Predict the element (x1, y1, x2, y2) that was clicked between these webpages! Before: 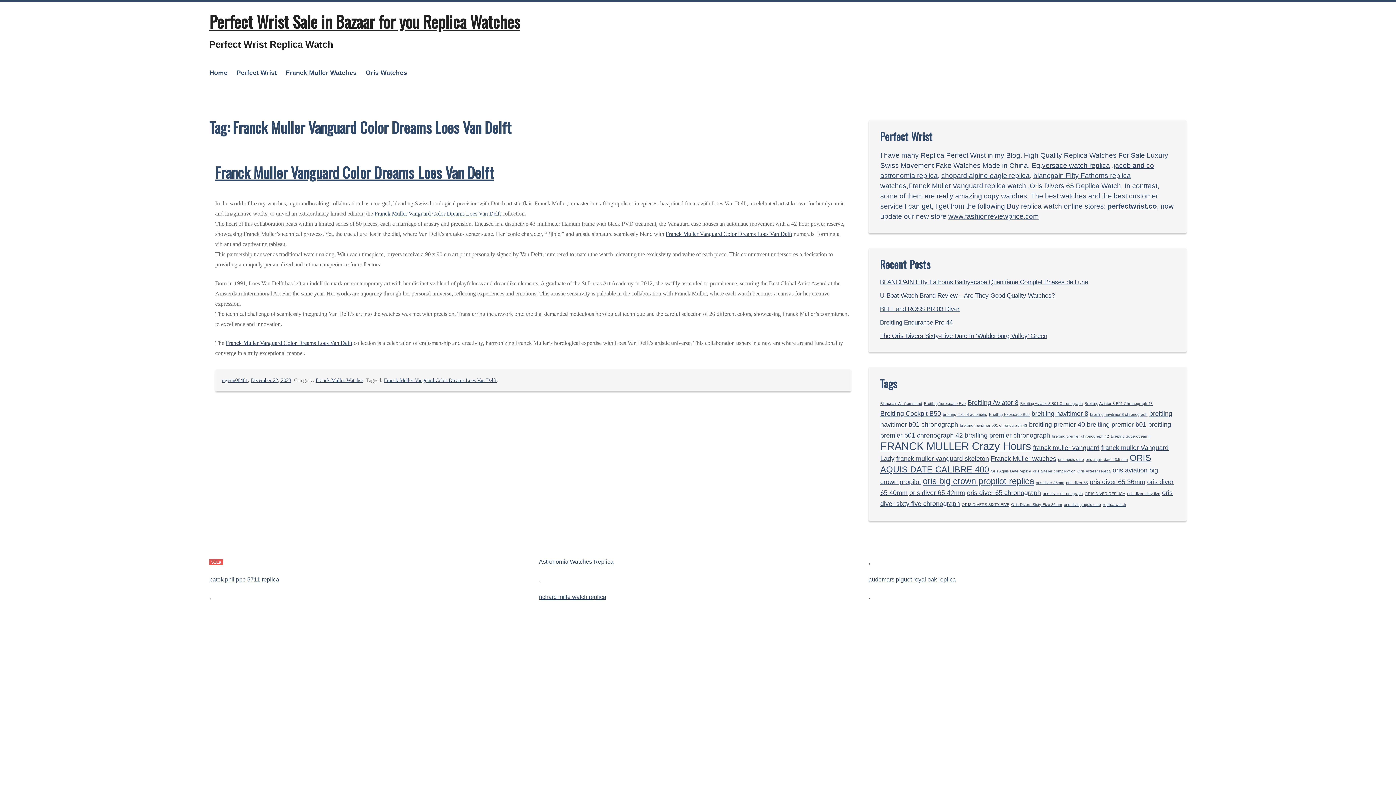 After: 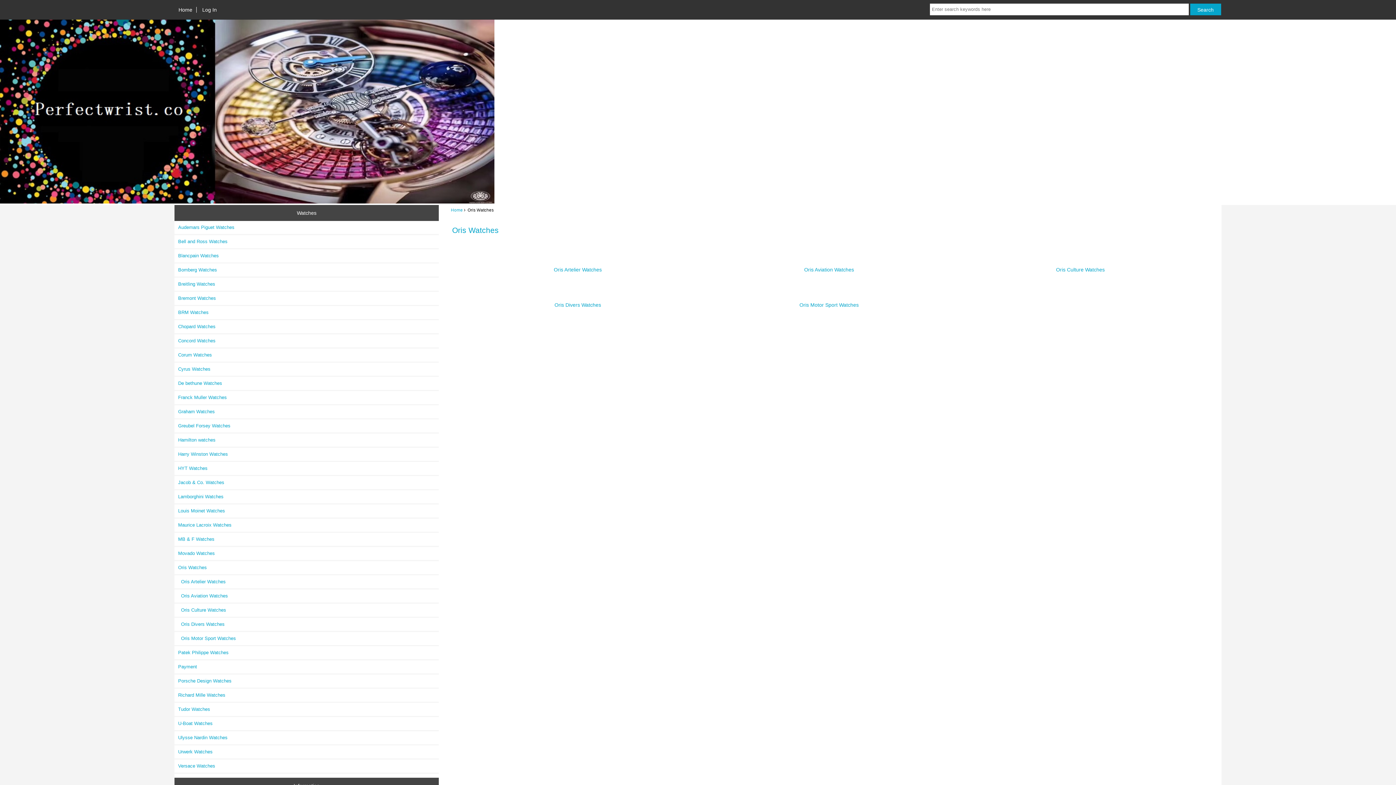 Action: label: Oris Divers 65 Replica Watch bbox: (1030, 182, 1121, 189)